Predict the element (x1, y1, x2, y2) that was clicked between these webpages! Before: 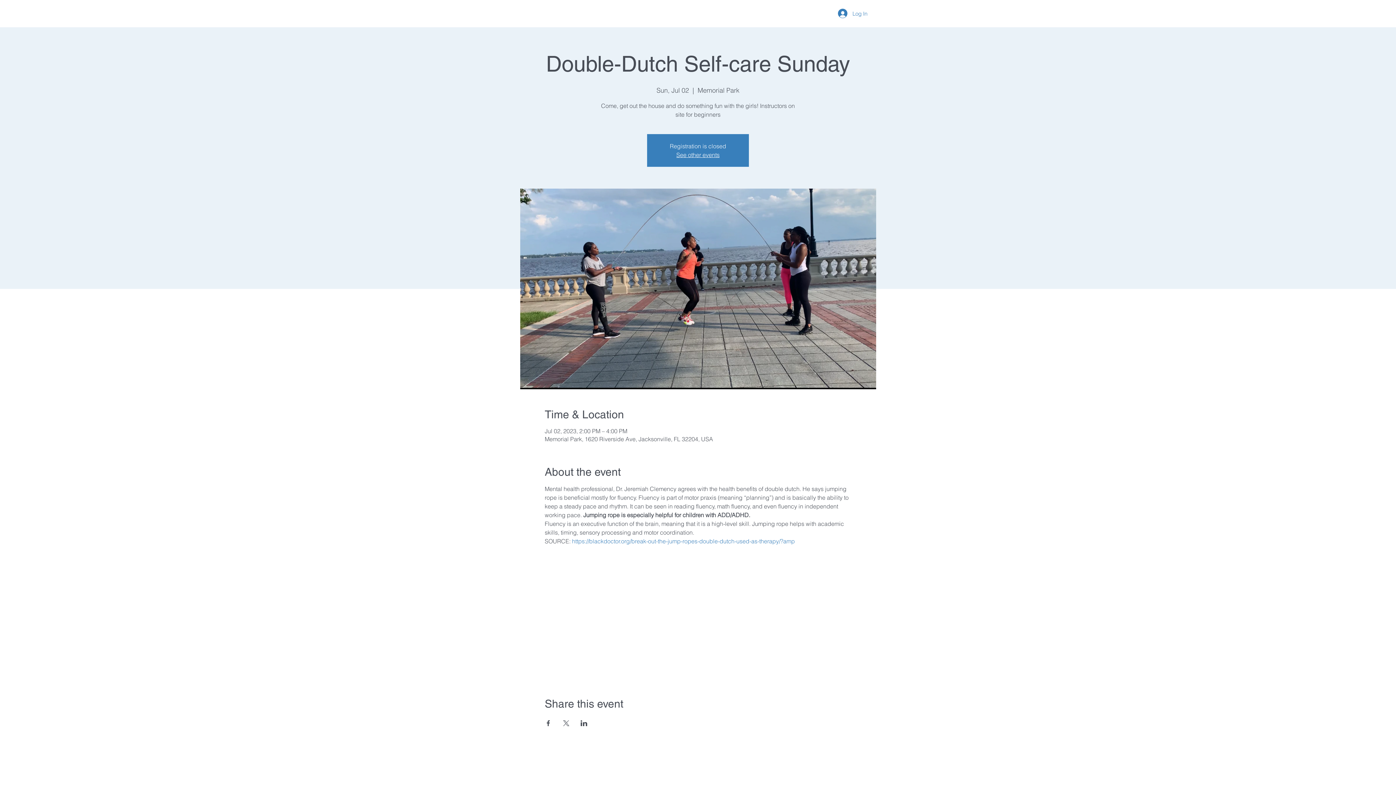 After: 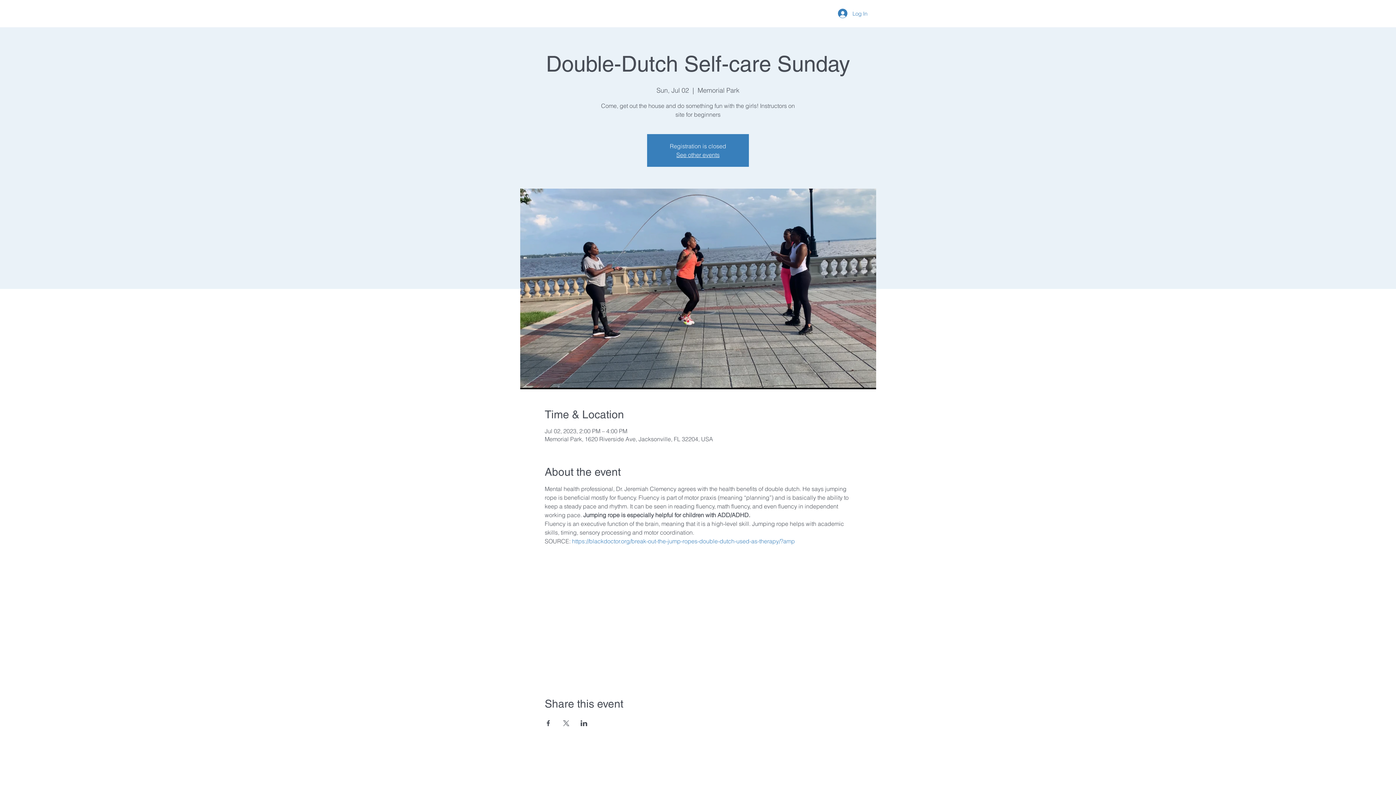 Action: bbox: (544, 720, 551, 726) label: Share event on Facebook